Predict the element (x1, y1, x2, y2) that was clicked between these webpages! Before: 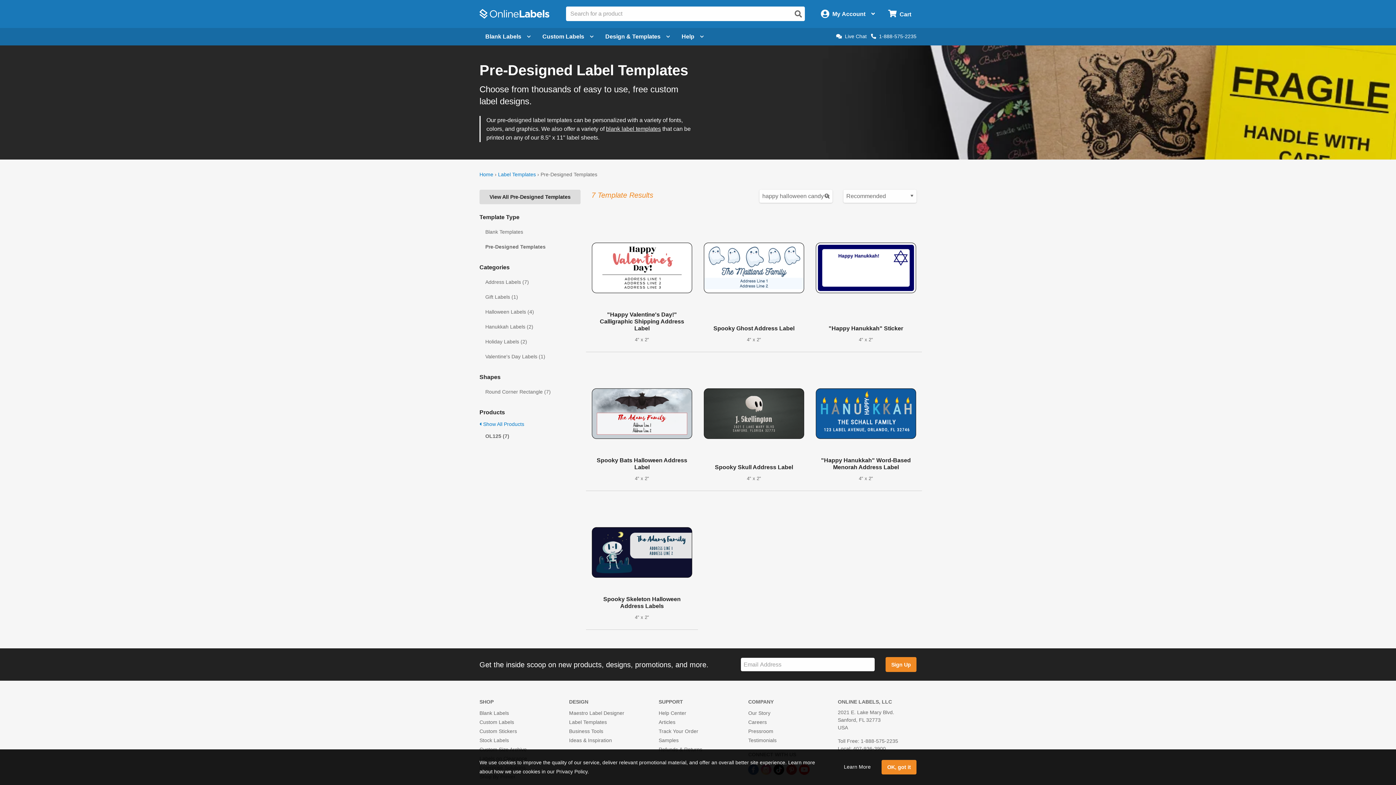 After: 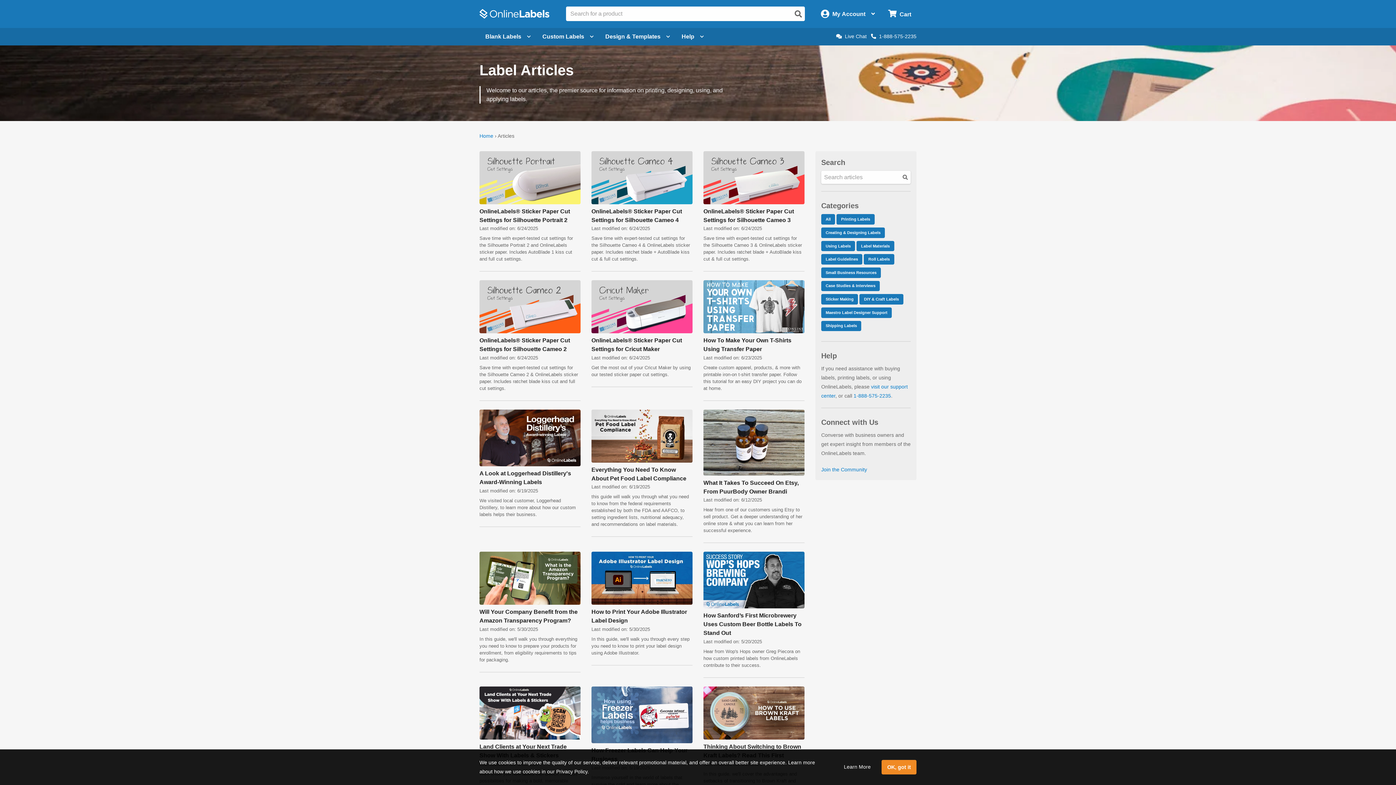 Action: bbox: (658, 719, 675, 725) label: Articles